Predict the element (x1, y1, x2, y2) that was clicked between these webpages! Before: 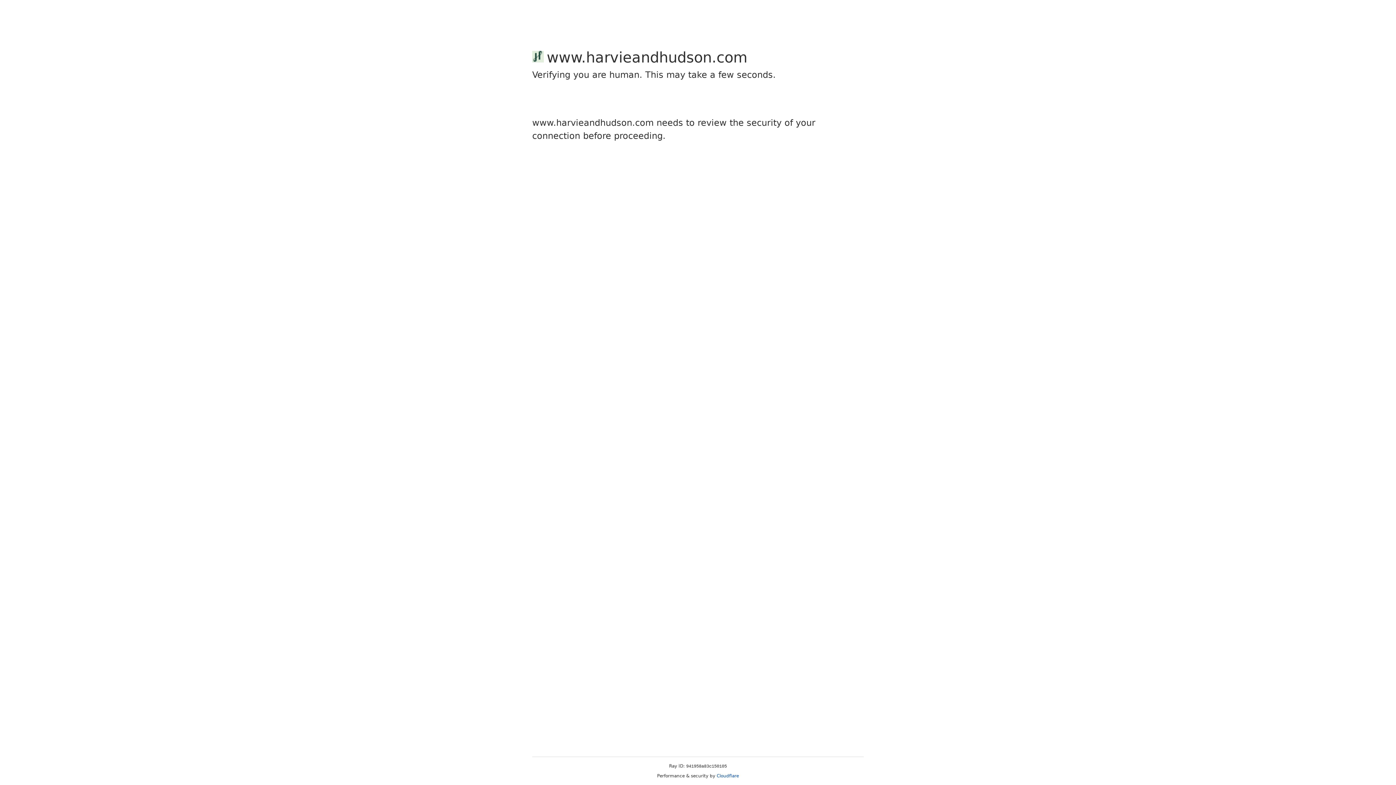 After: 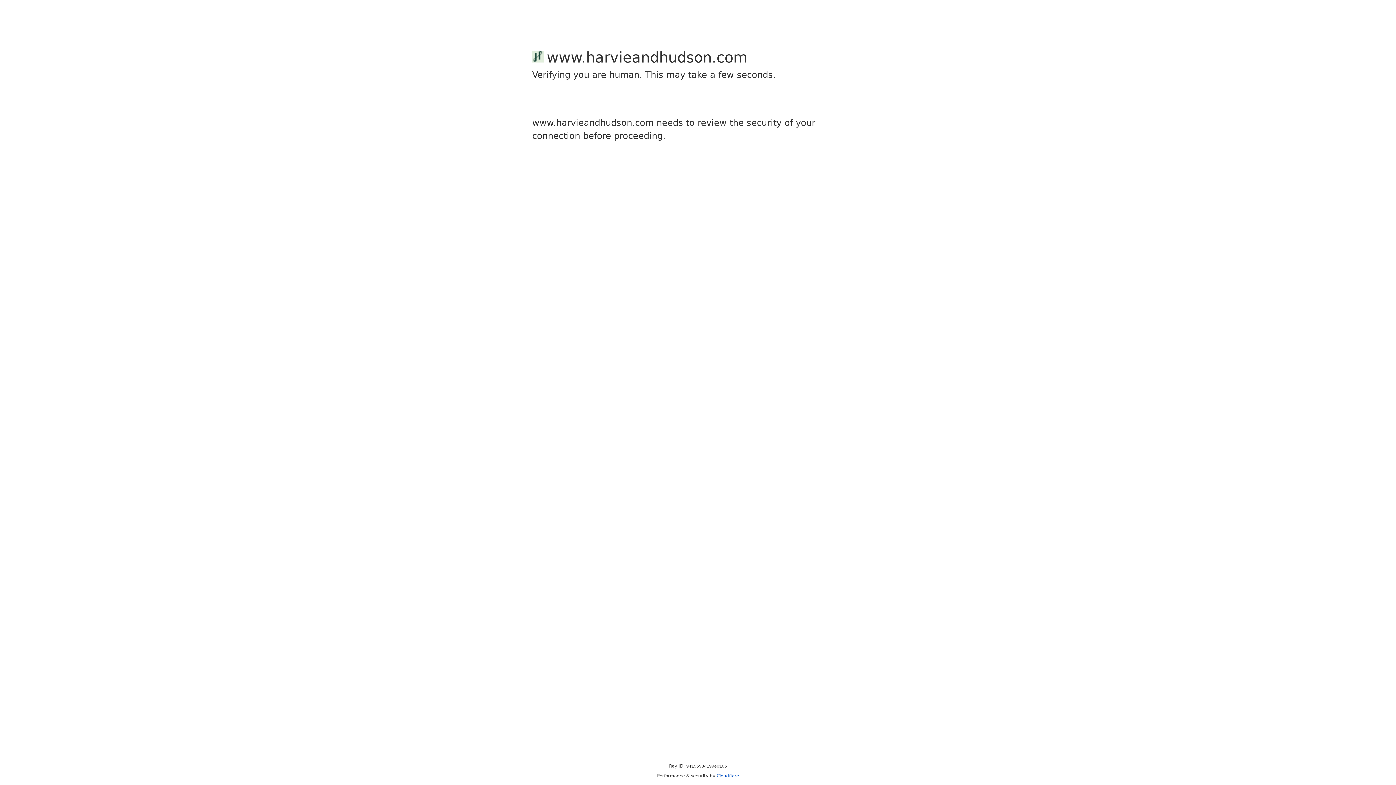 Action: bbox: (716, 773, 739, 778) label: Cloudflare